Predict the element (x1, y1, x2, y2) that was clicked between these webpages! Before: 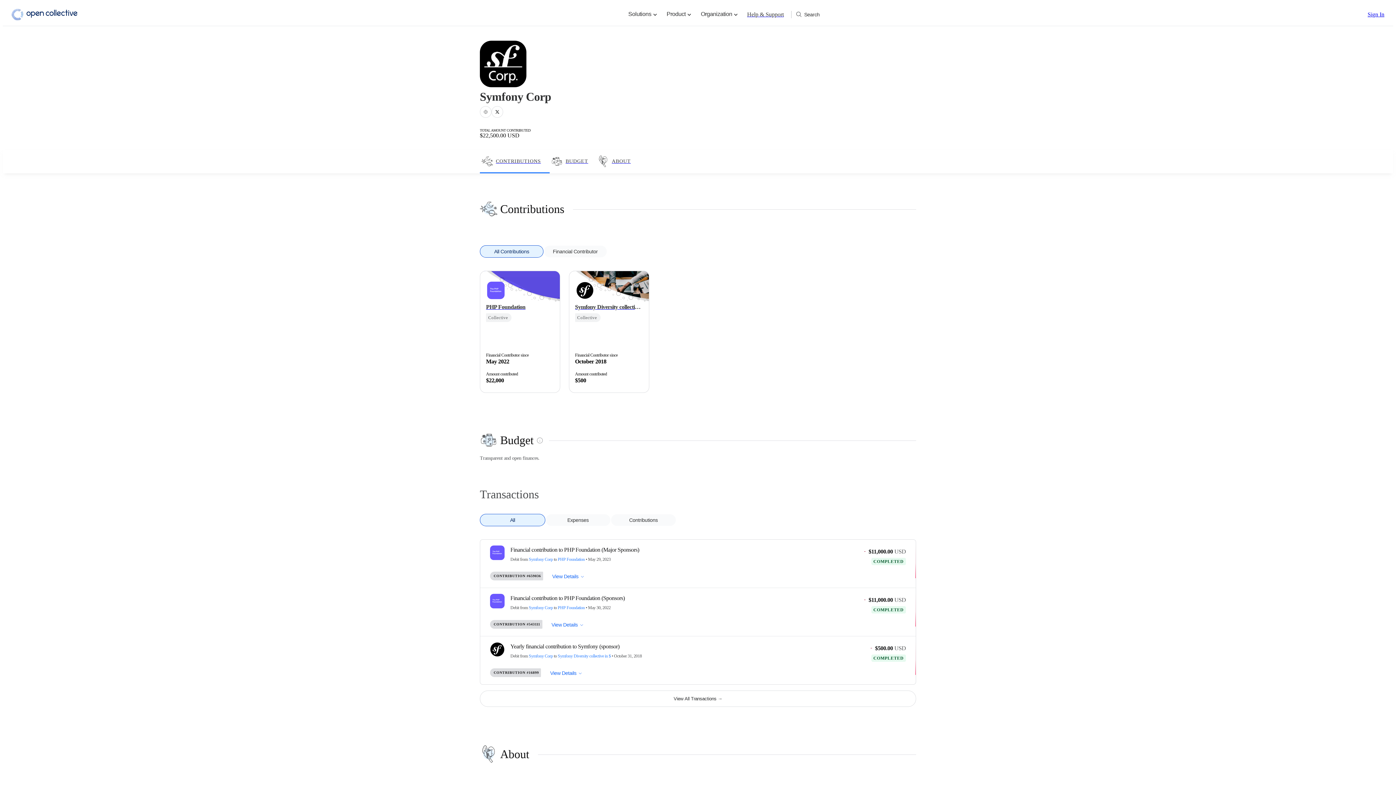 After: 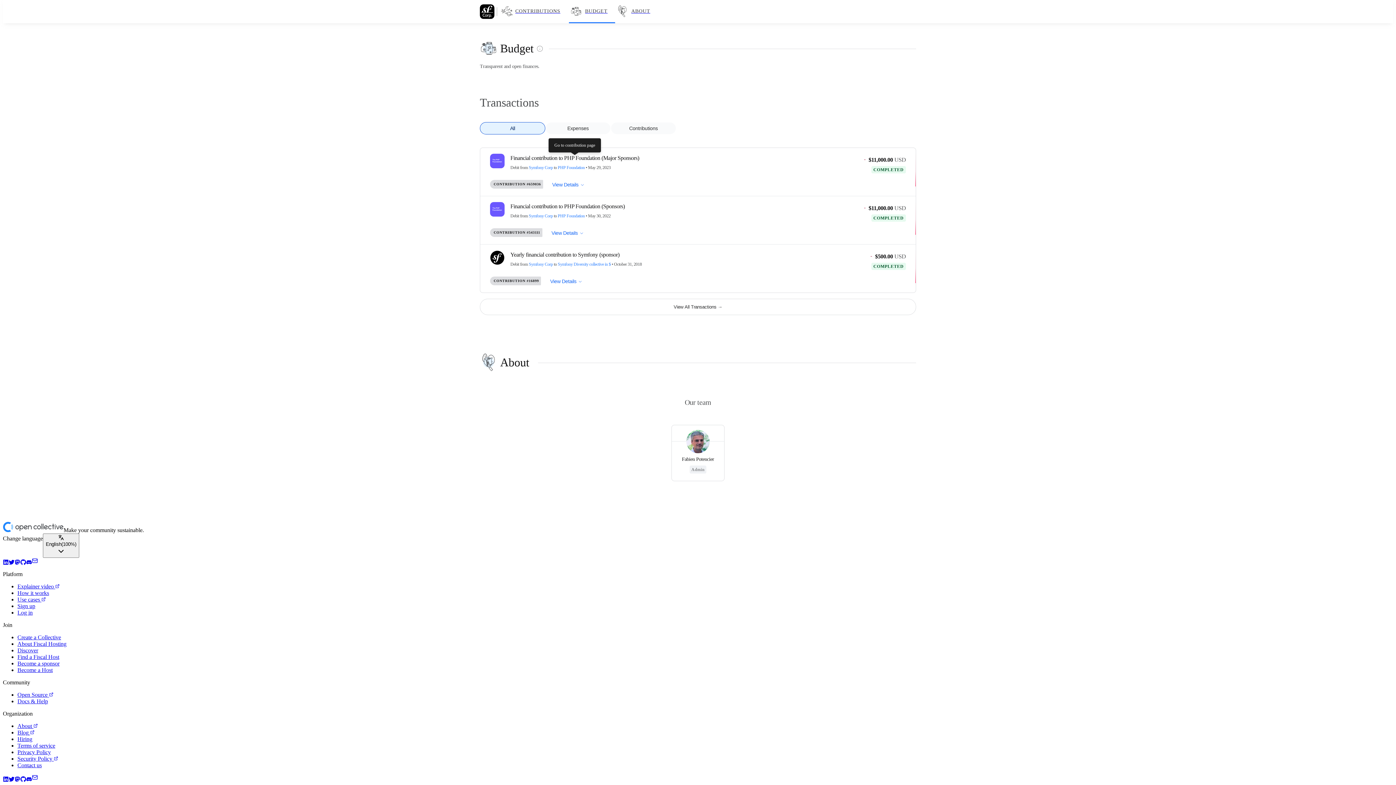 Action: label: BUDGET bbox: (549, 150, 595, 173)